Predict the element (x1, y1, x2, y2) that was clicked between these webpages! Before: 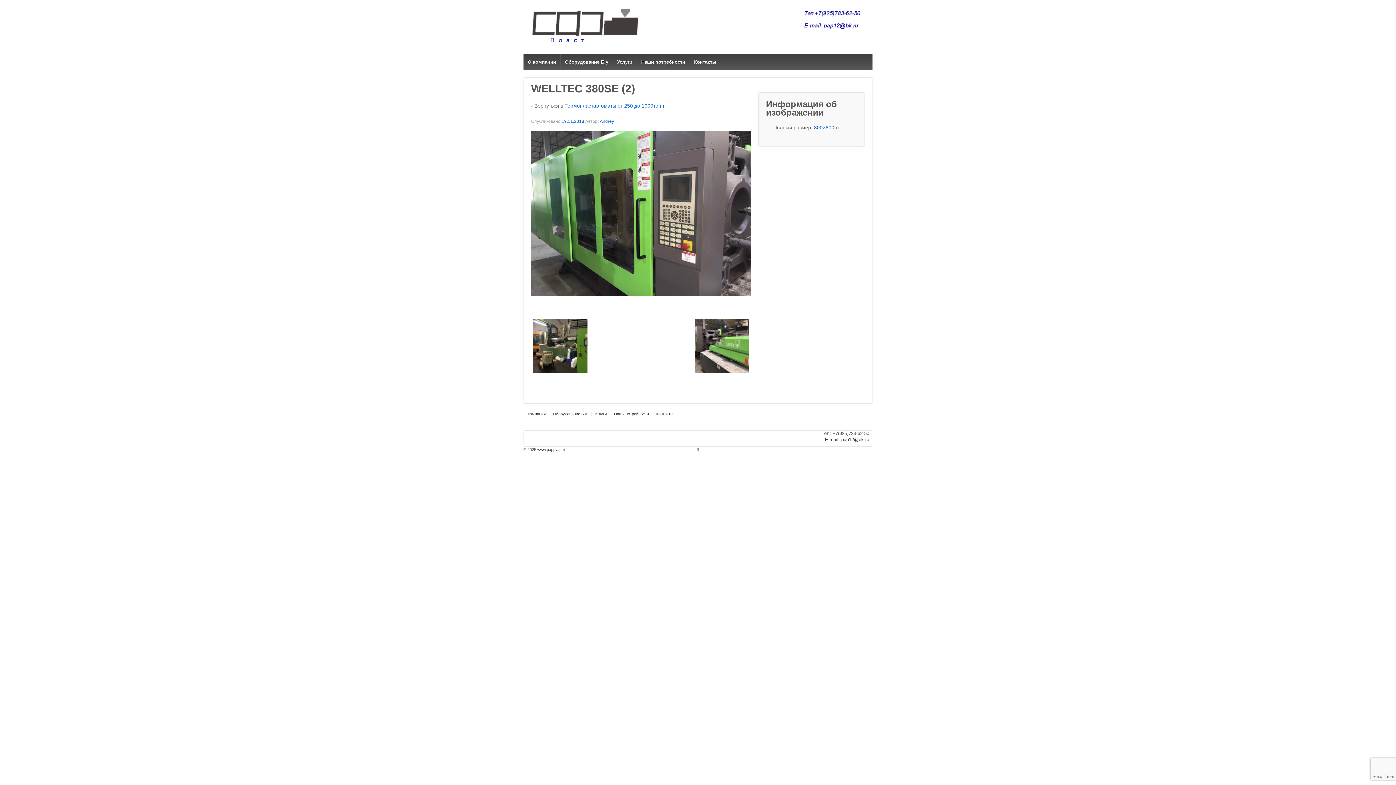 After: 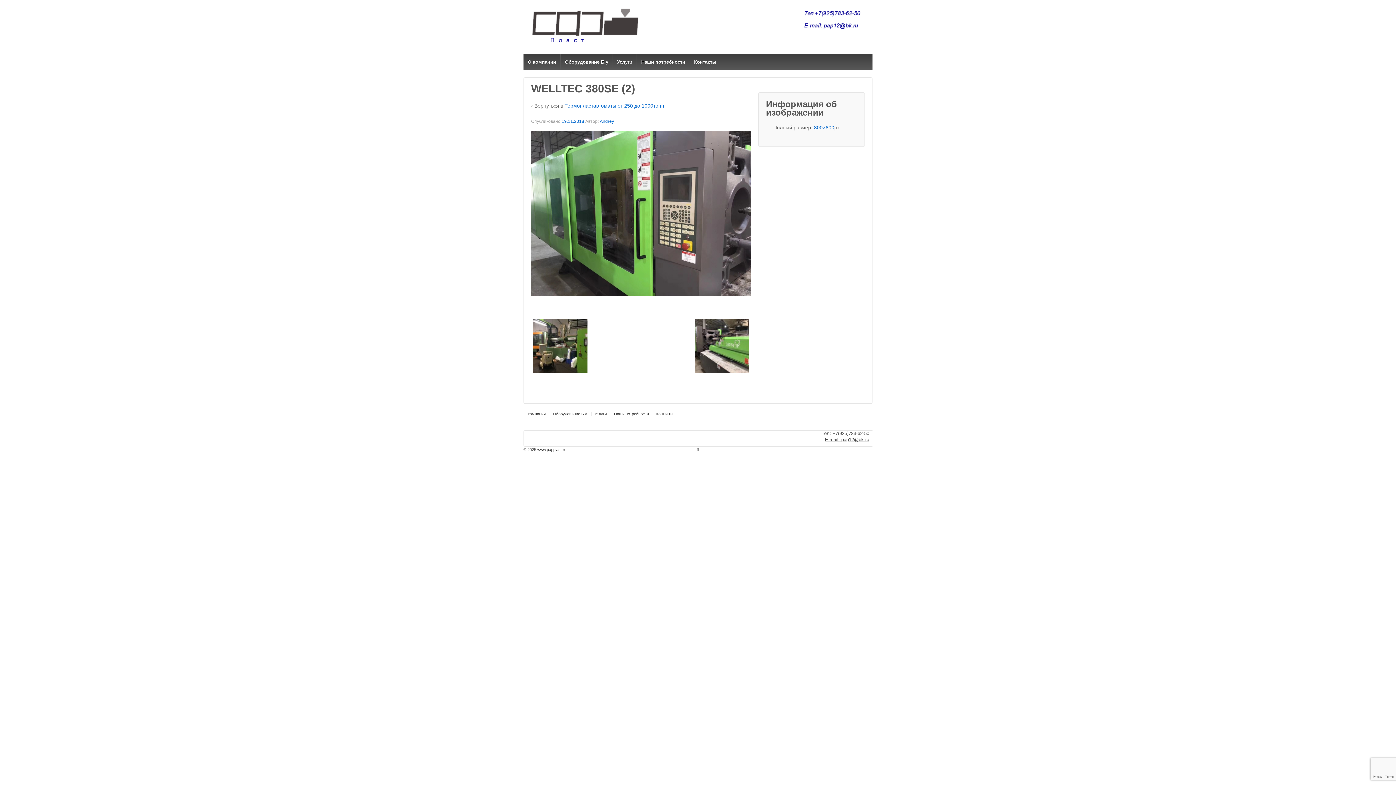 Action: bbox: (825, 436, 869, 442) label: E-mail: pap12@bk.ru